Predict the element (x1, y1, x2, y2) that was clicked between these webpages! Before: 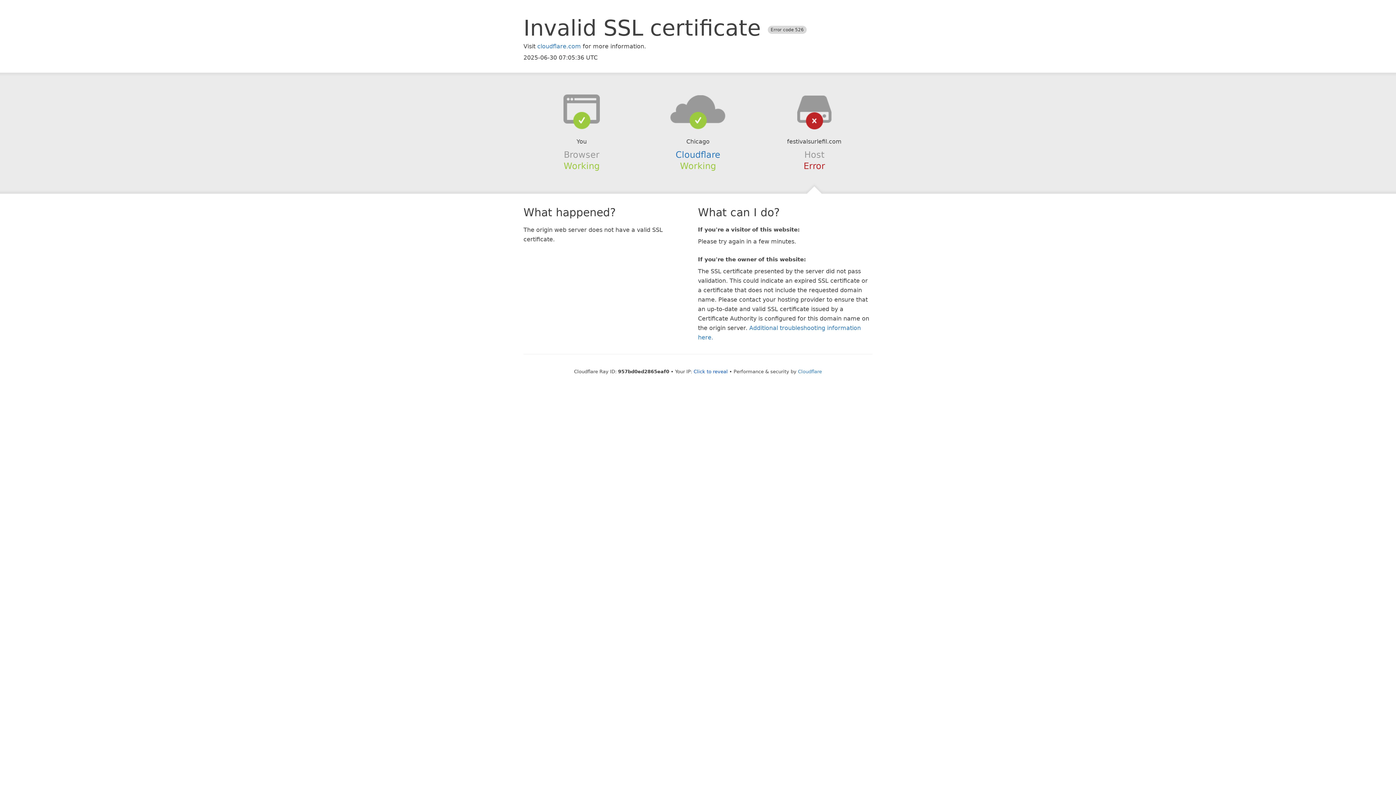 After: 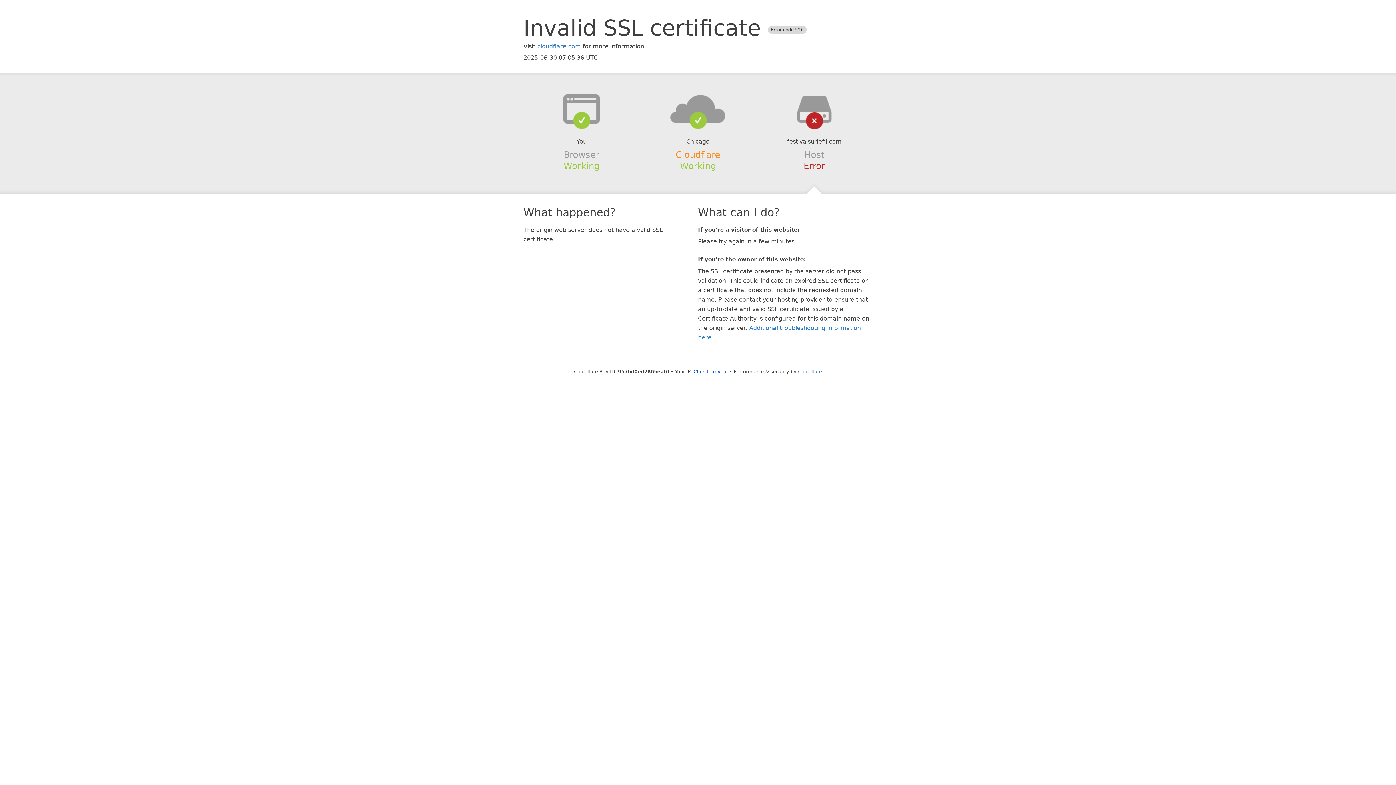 Action: bbox: (675, 149, 720, 159) label: Cloudflare